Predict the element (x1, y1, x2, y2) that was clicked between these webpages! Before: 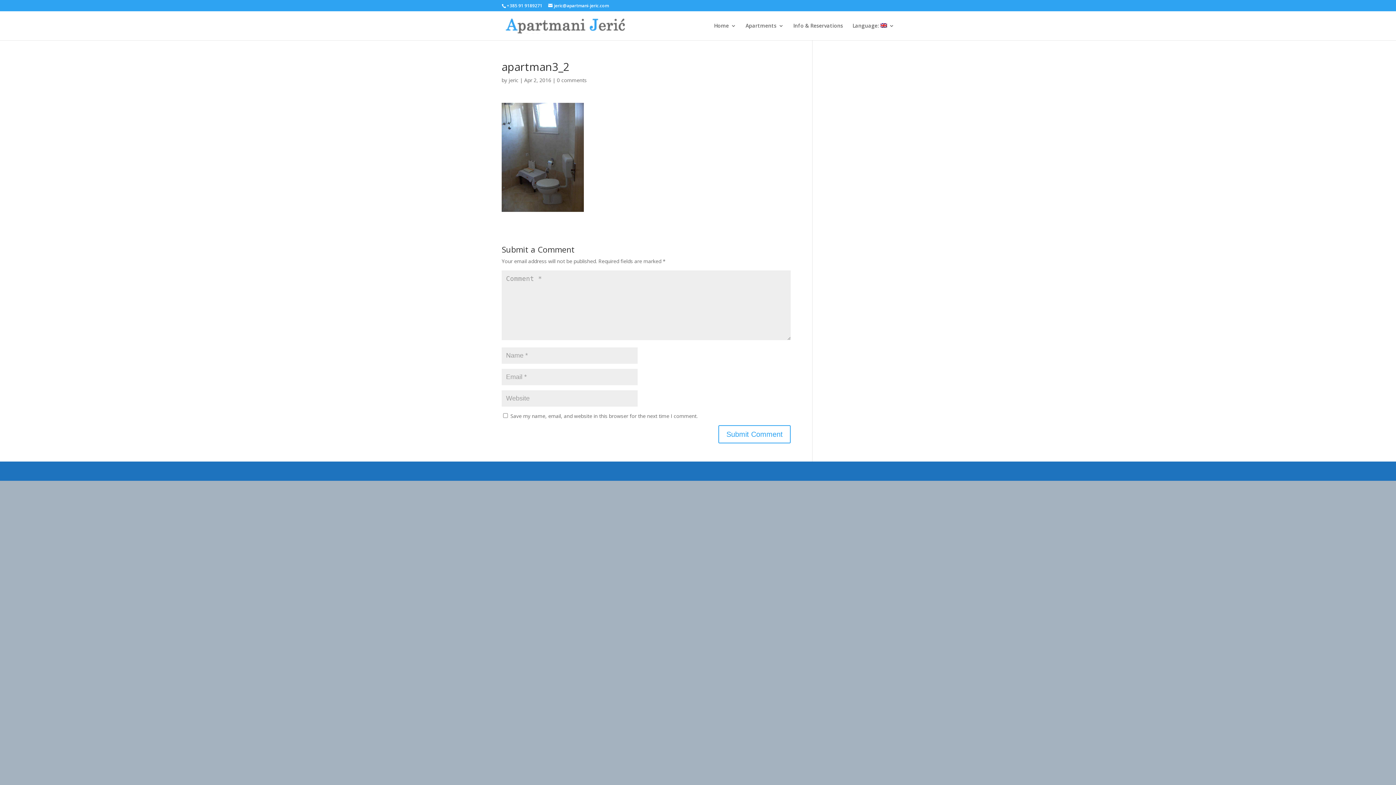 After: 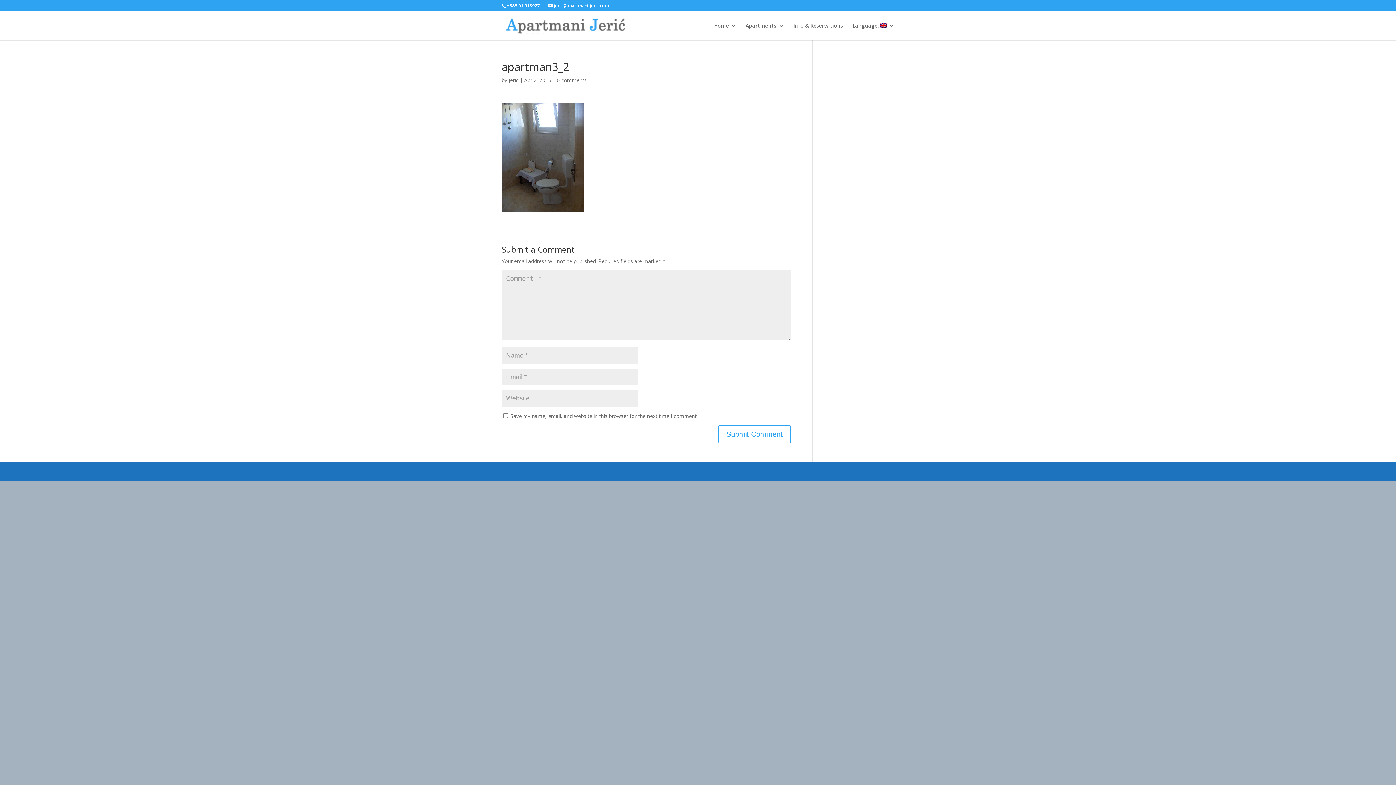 Action: bbox: (557, 76, 586, 83) label: 0 comments